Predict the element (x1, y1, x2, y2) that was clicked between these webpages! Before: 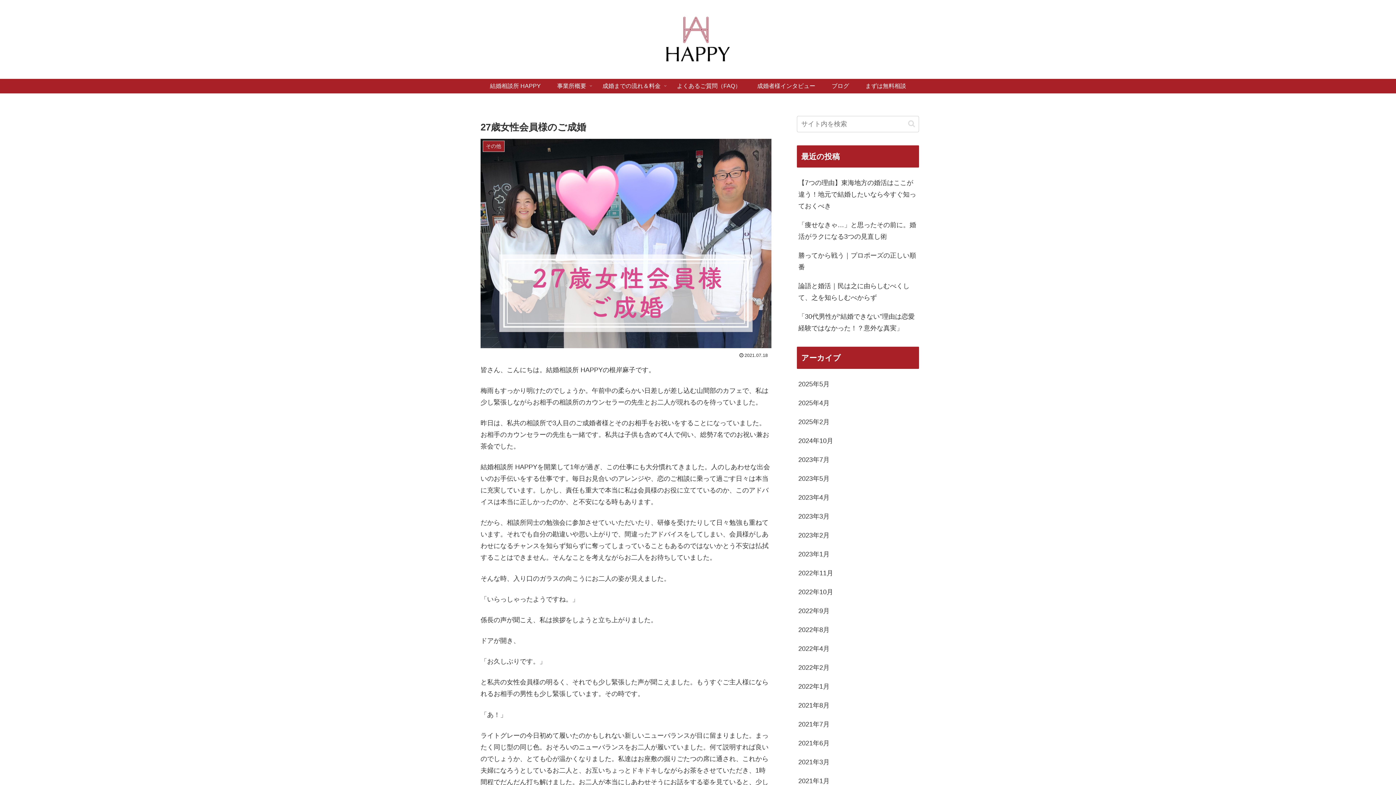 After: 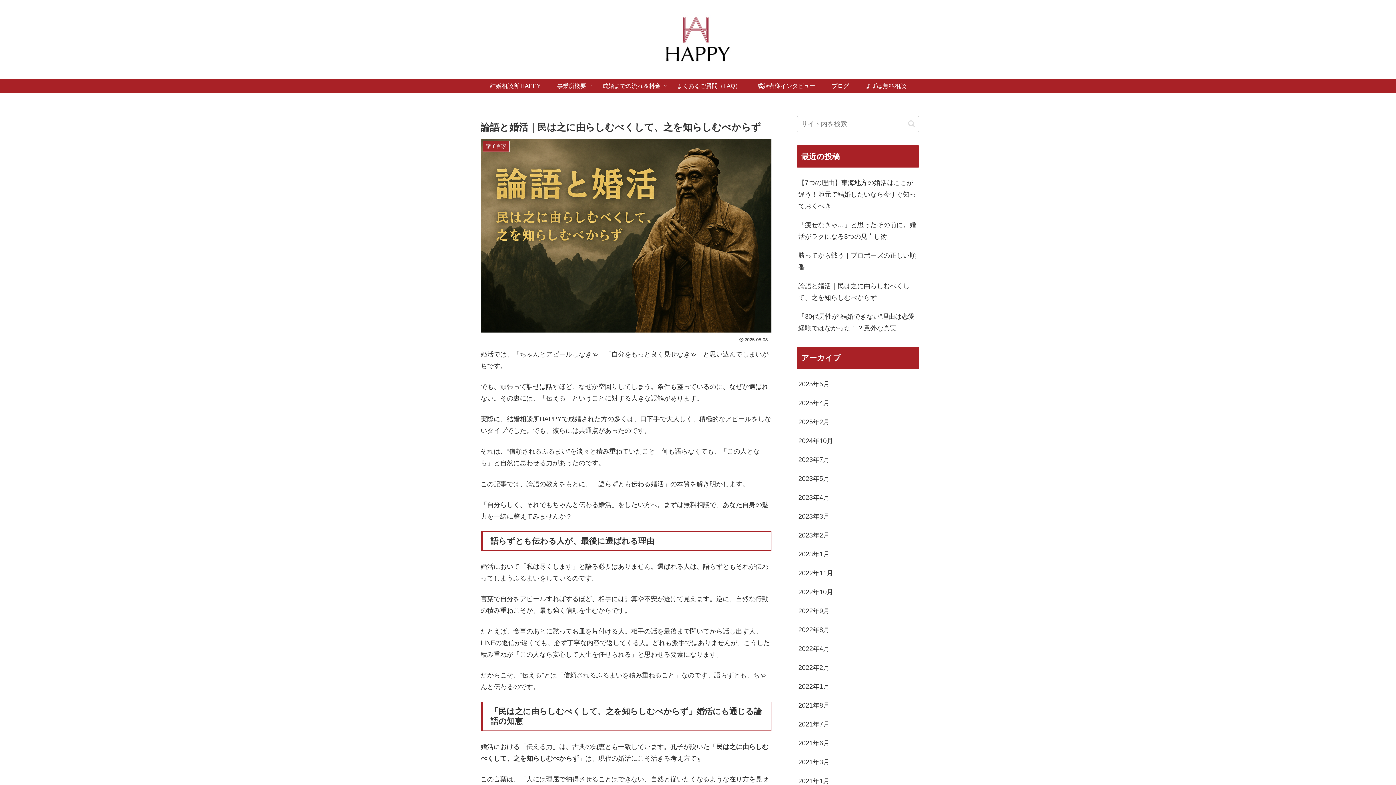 Action: label: 論語と婚活｜民は之に由らしむべくして、之を知らしむべからず bbox: (797, 276, 919, 307)